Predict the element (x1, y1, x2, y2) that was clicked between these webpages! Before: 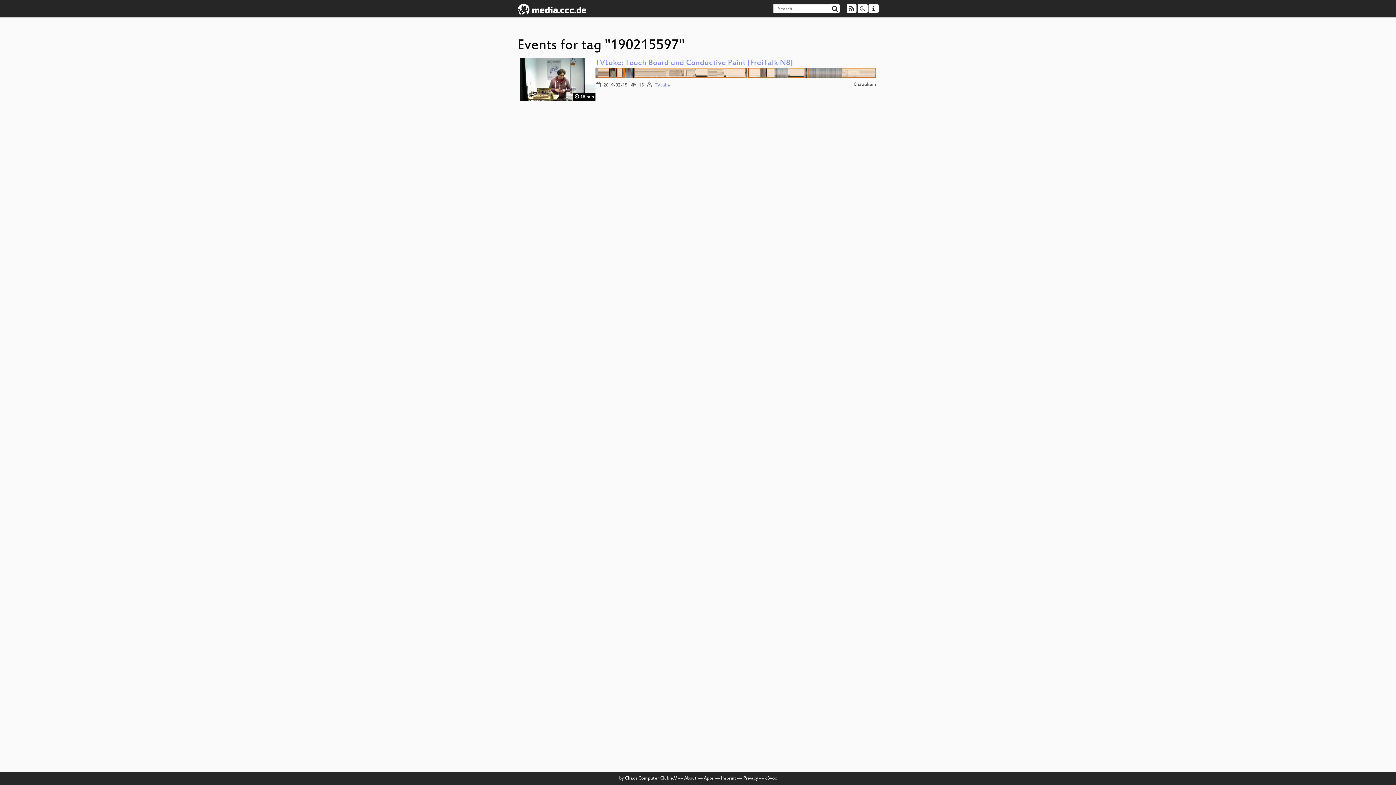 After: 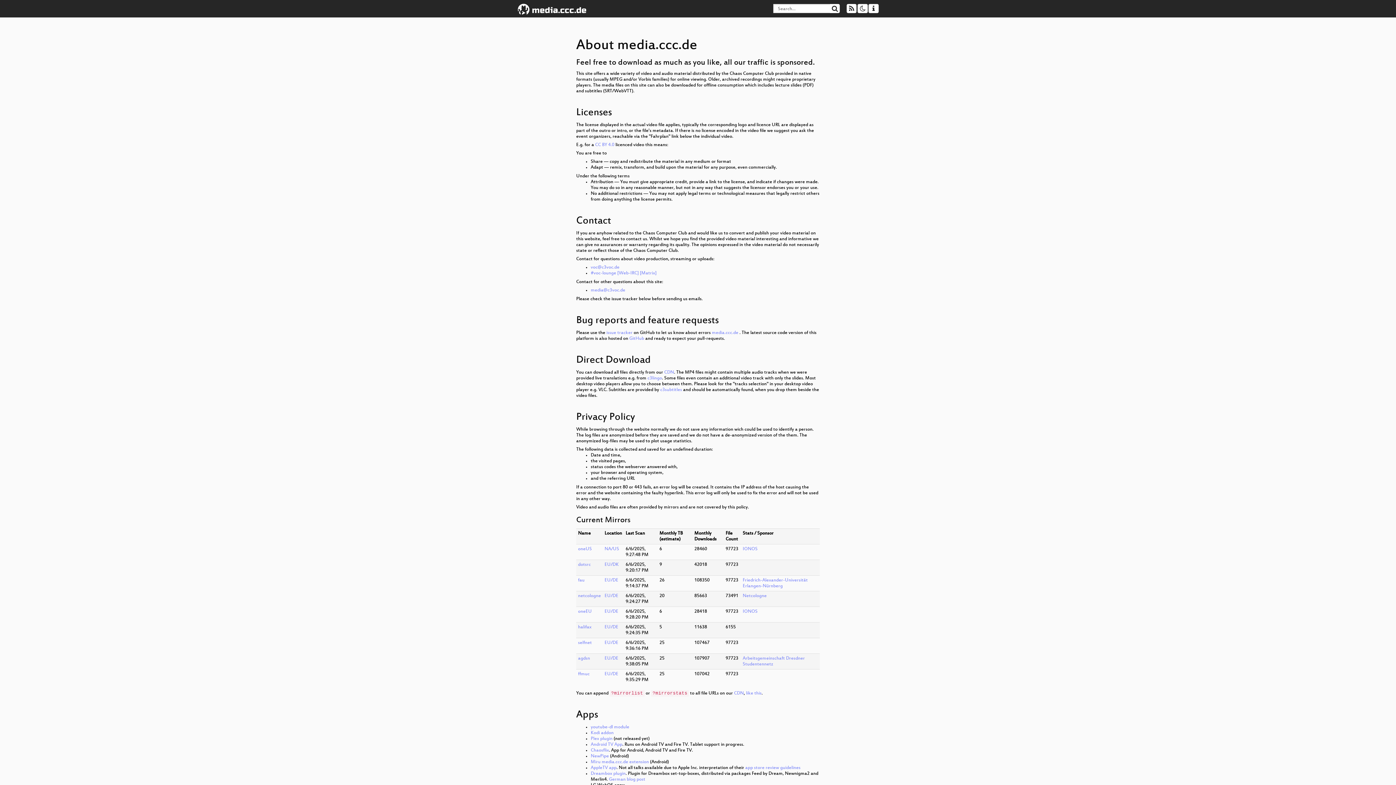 Action: bbox: (743, 776, 758, 781) label: Privacy